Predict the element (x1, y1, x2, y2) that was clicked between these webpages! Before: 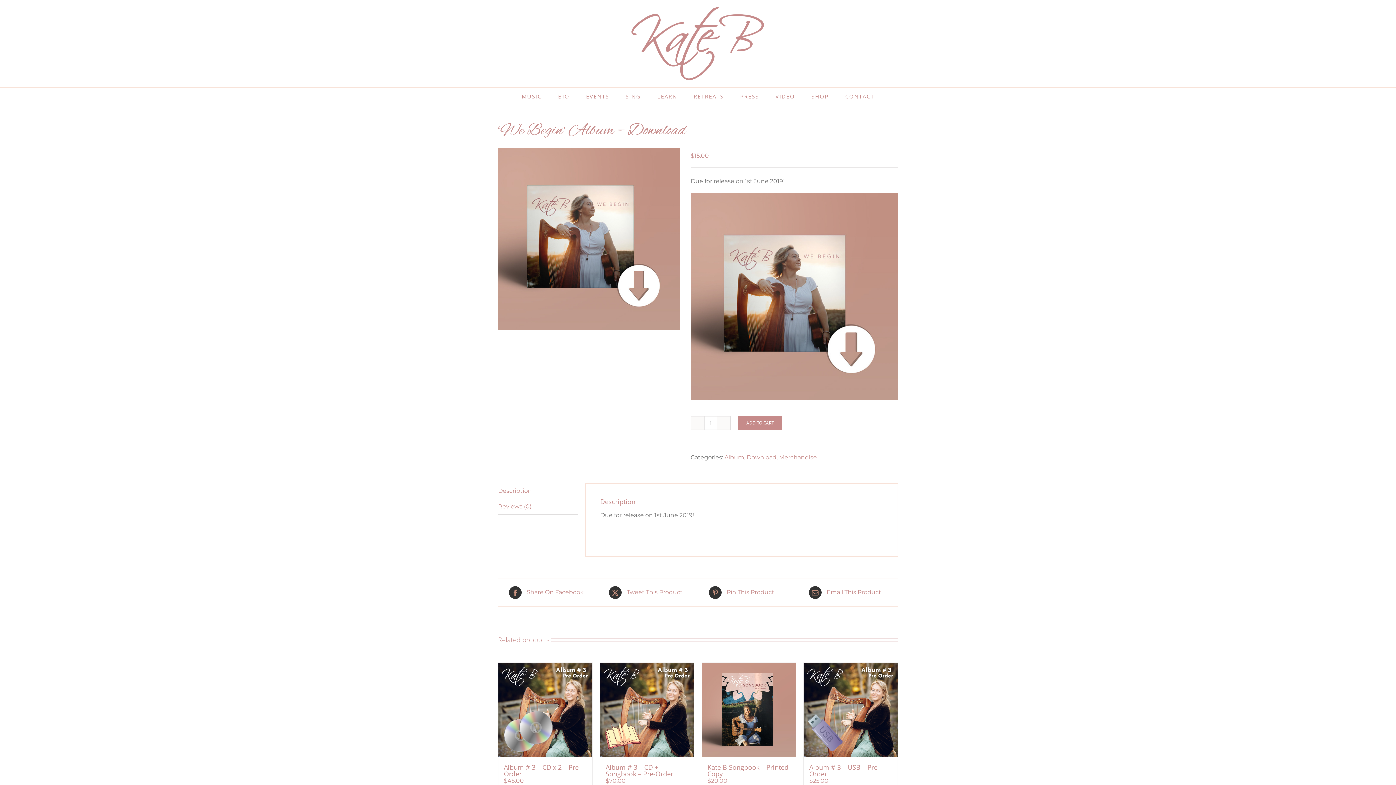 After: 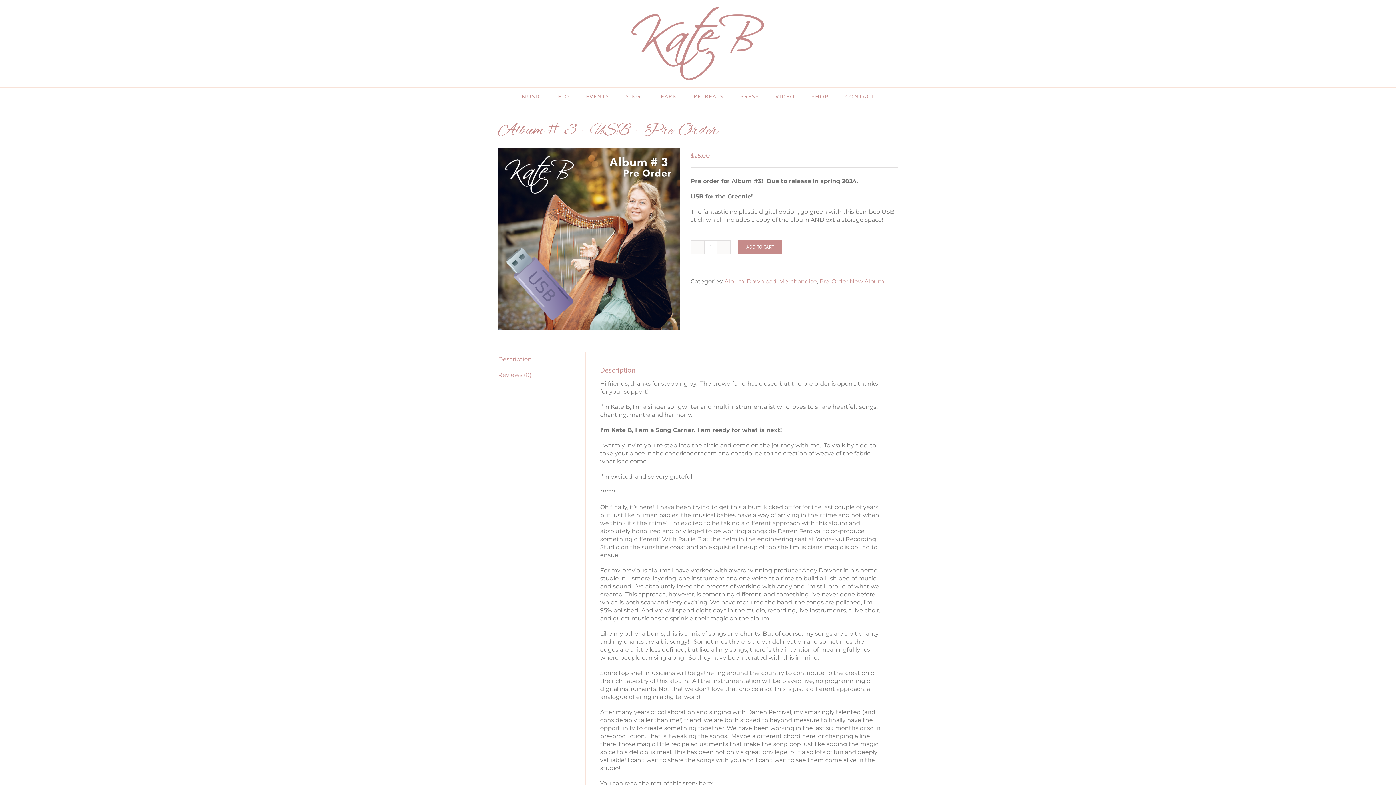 Action: bbox: (804, 663, 897, 756) label: Album # 3 – USB – Pre-Order